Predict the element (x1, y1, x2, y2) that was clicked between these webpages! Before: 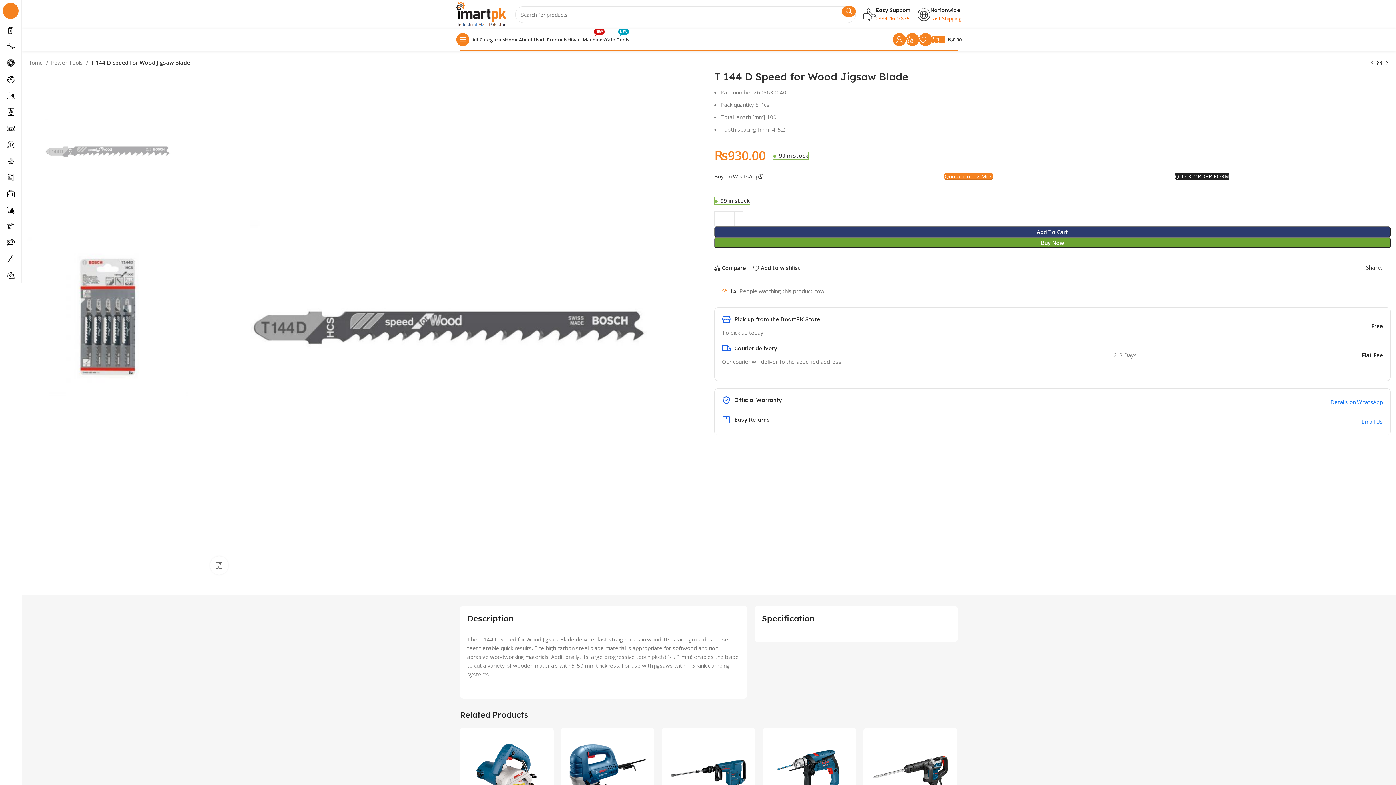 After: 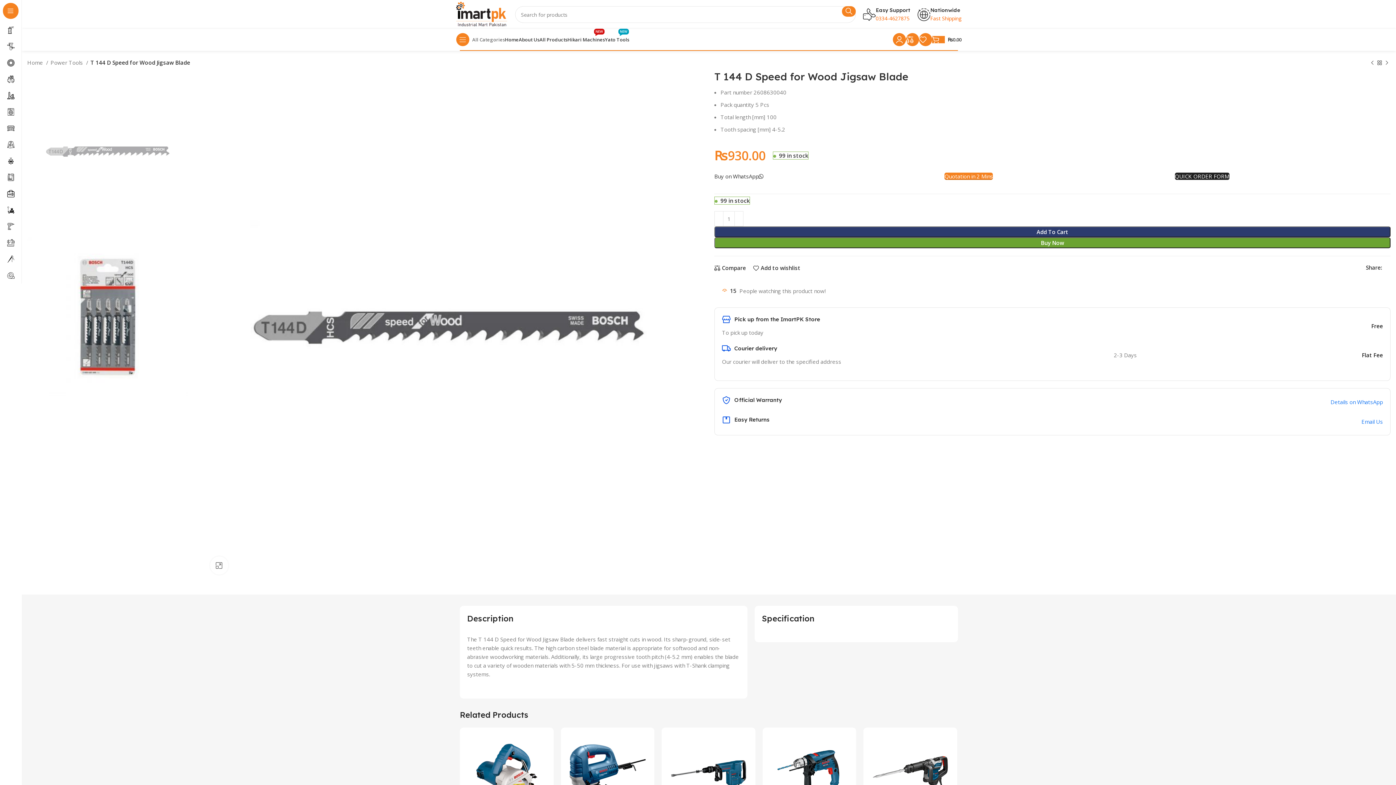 Action: bbox: (456, 32, 505, 46) label: Open sticky navigation